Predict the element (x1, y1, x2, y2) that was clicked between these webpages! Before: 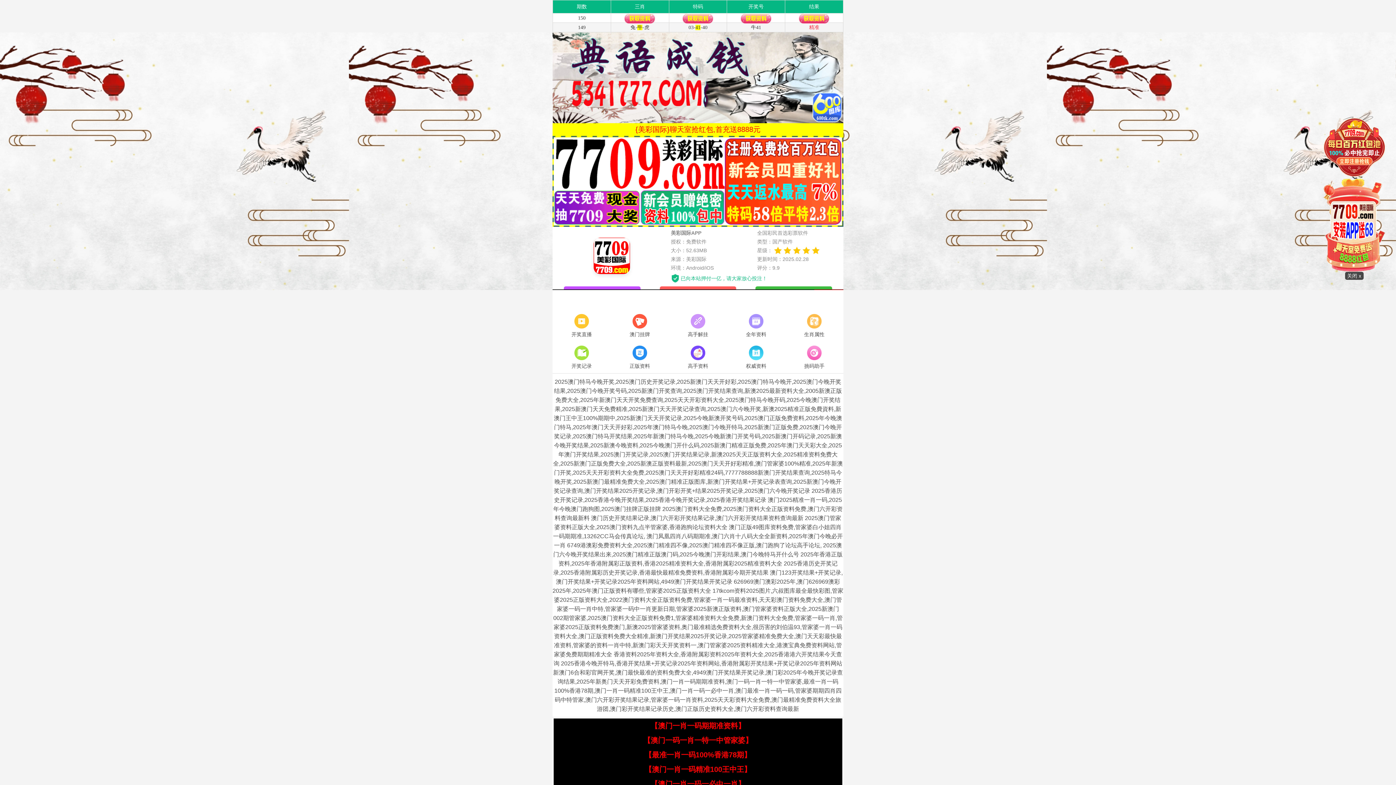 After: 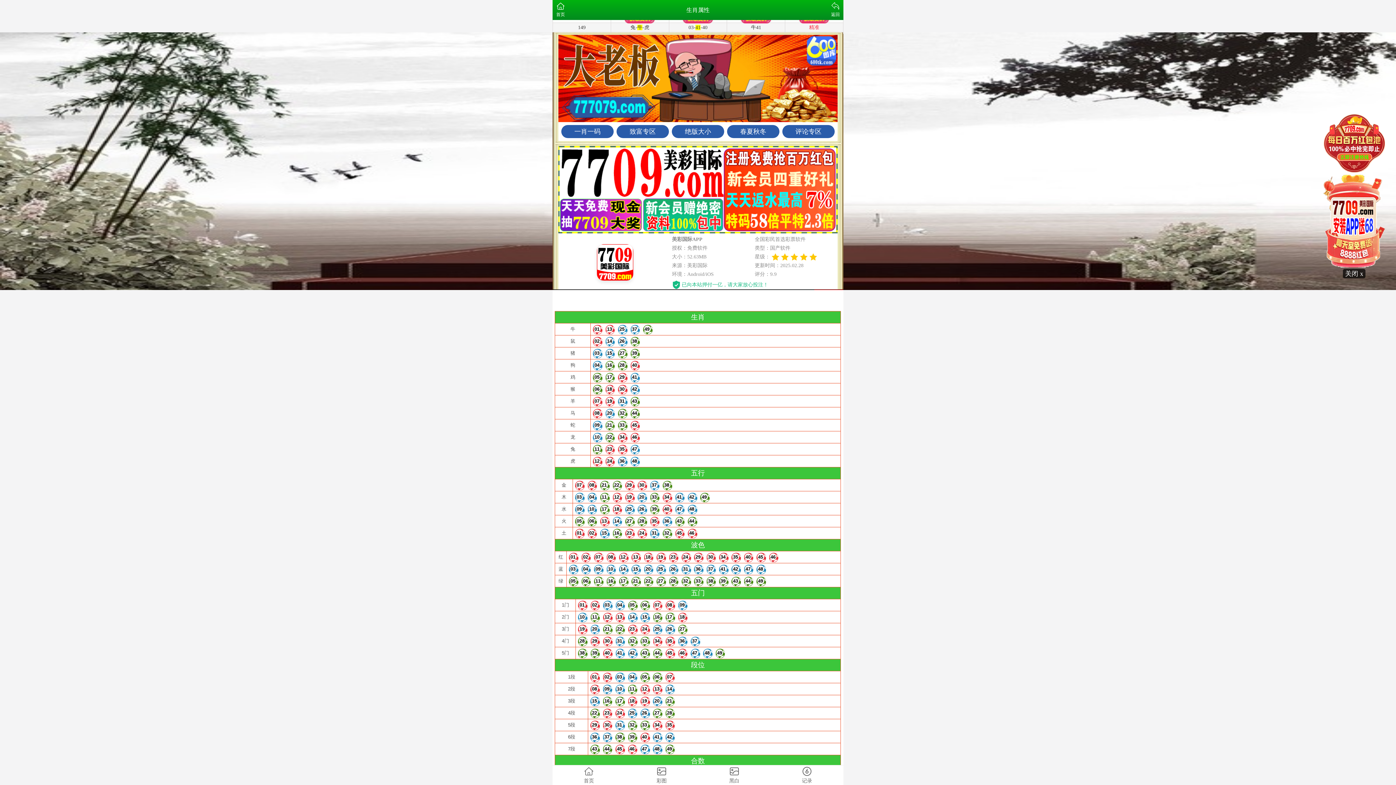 Action: label: 生肖属性 bbox: (785, 312, 843, 339)